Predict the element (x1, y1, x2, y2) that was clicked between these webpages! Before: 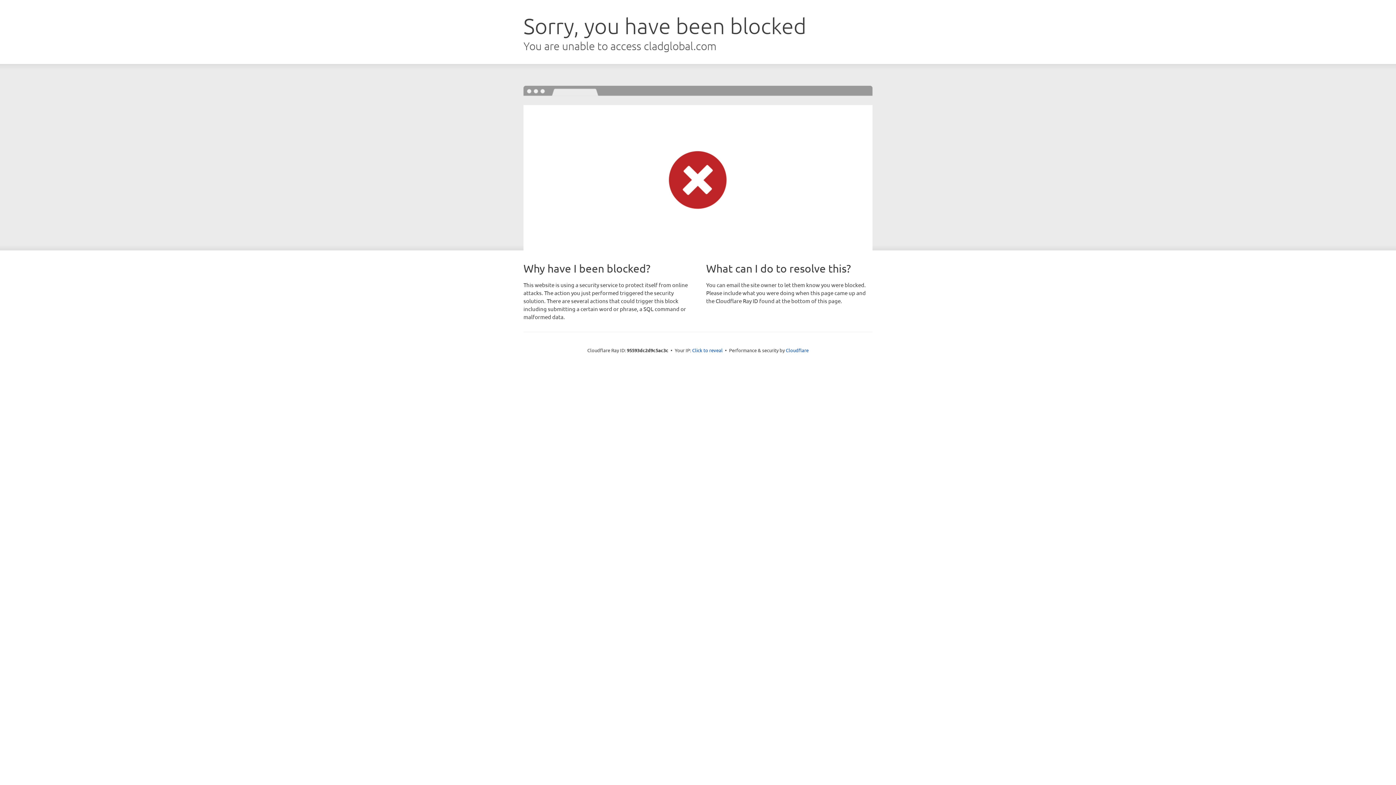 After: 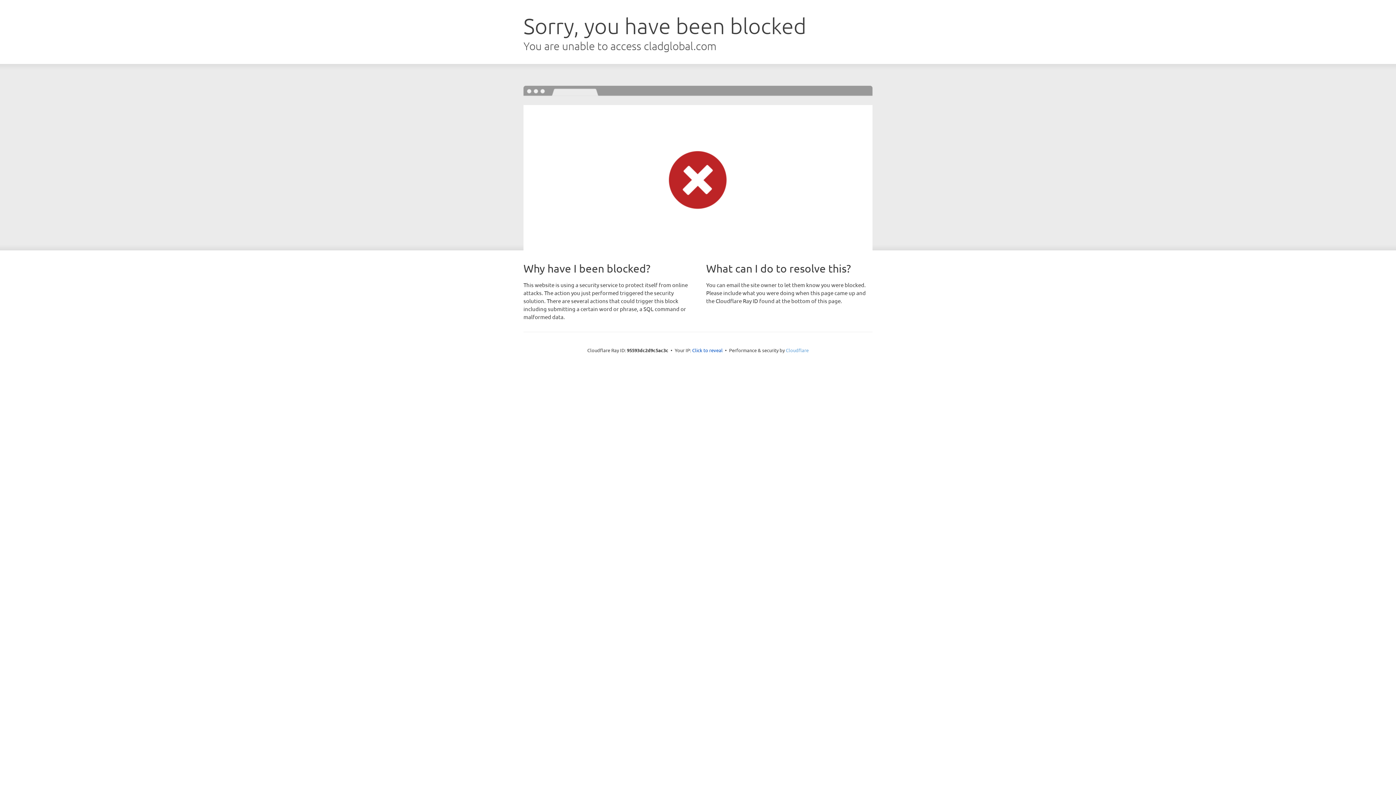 Action: label: Cloudflare bbox: (786, 347, 808, 353)